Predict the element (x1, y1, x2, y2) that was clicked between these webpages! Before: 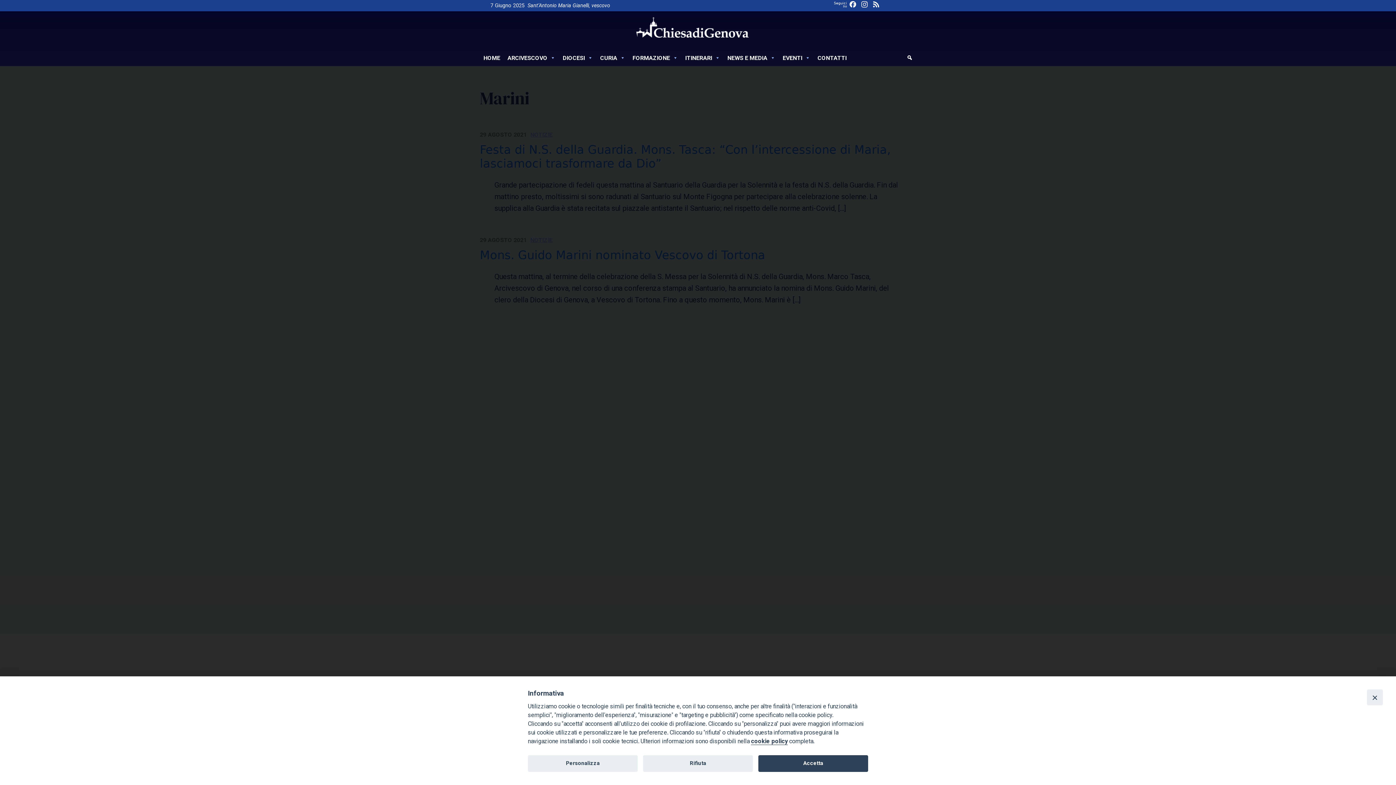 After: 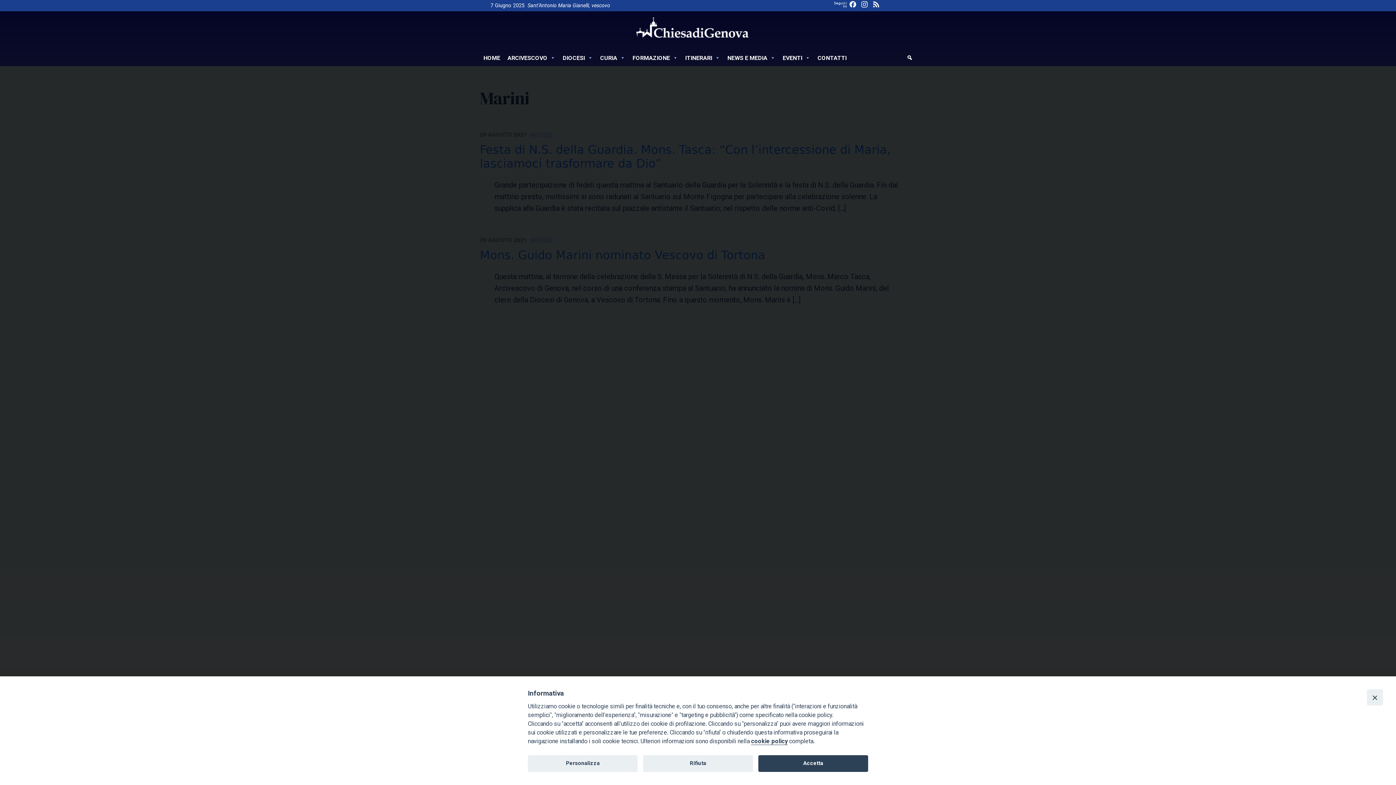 Action: bbox: (527, 2, 610, 8) label: Sant’Antonio Maria Gianelli, vescovo